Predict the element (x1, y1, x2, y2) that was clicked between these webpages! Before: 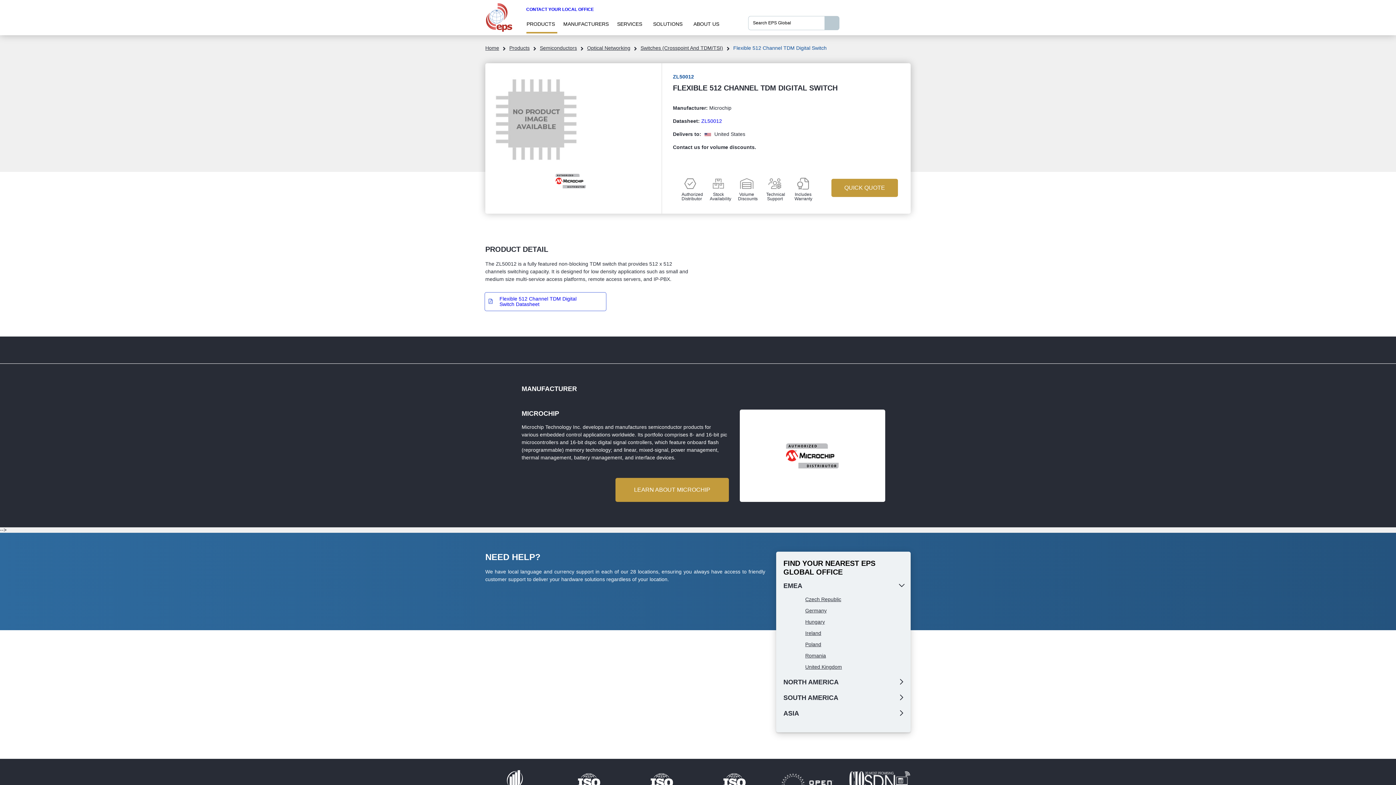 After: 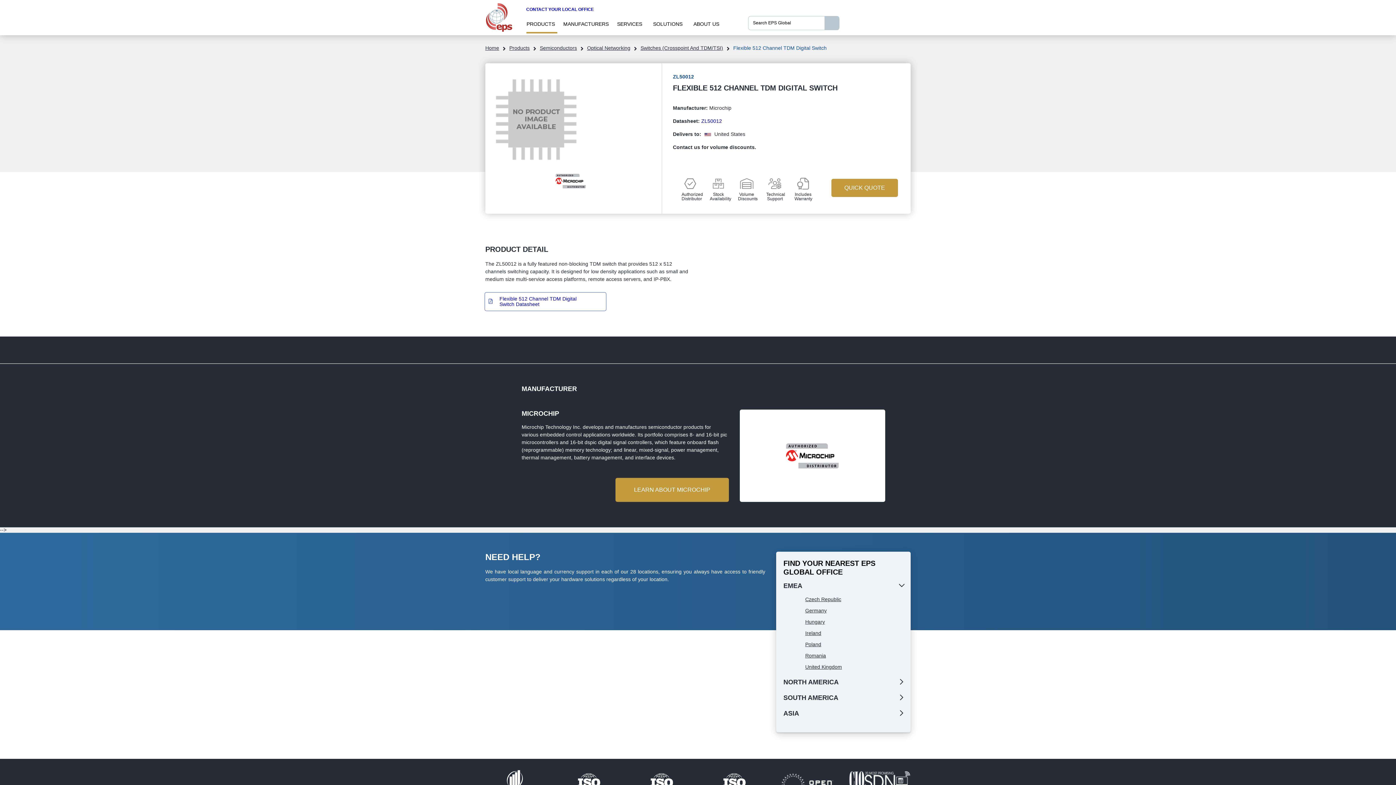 Action: bbox: (615, 478, 729, 502) label: LEARN ABOUT MICROCHIP